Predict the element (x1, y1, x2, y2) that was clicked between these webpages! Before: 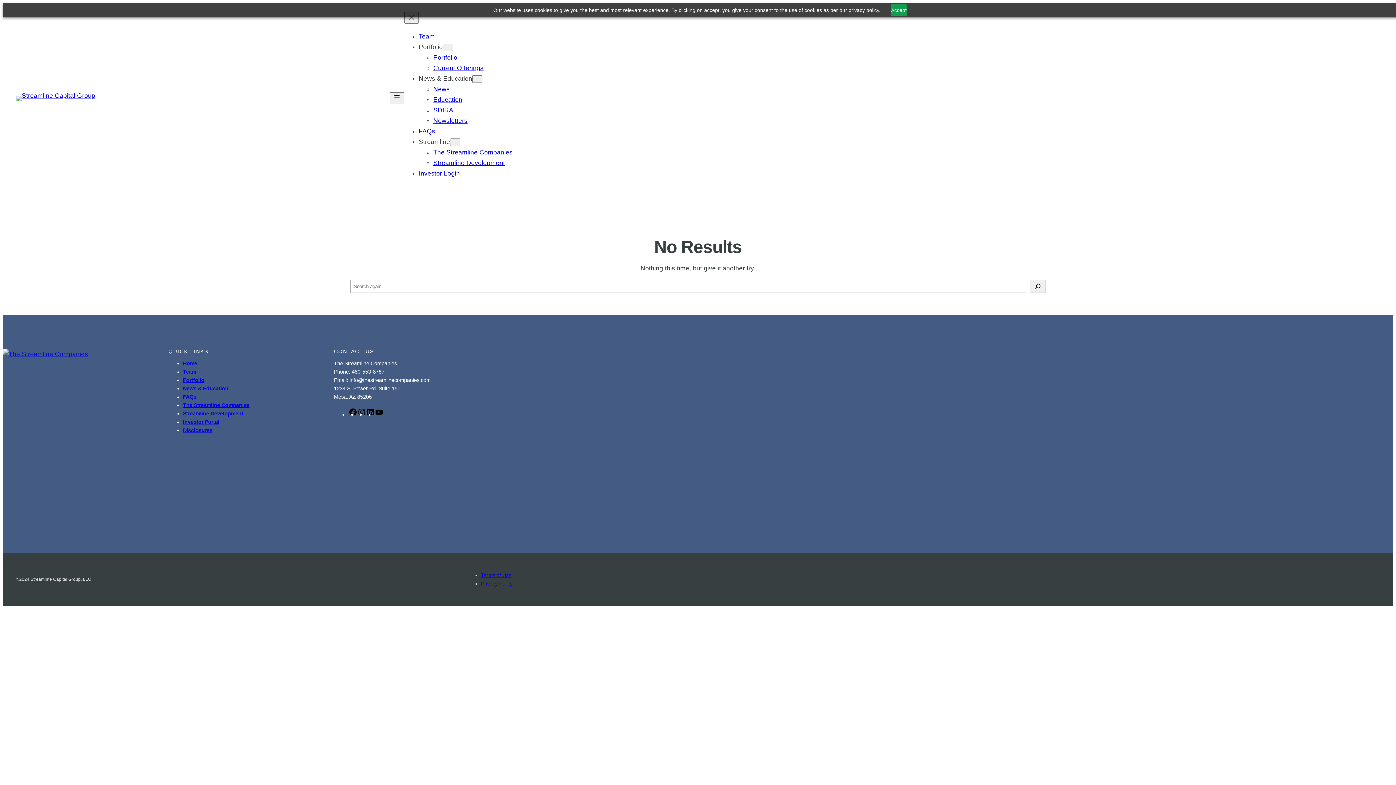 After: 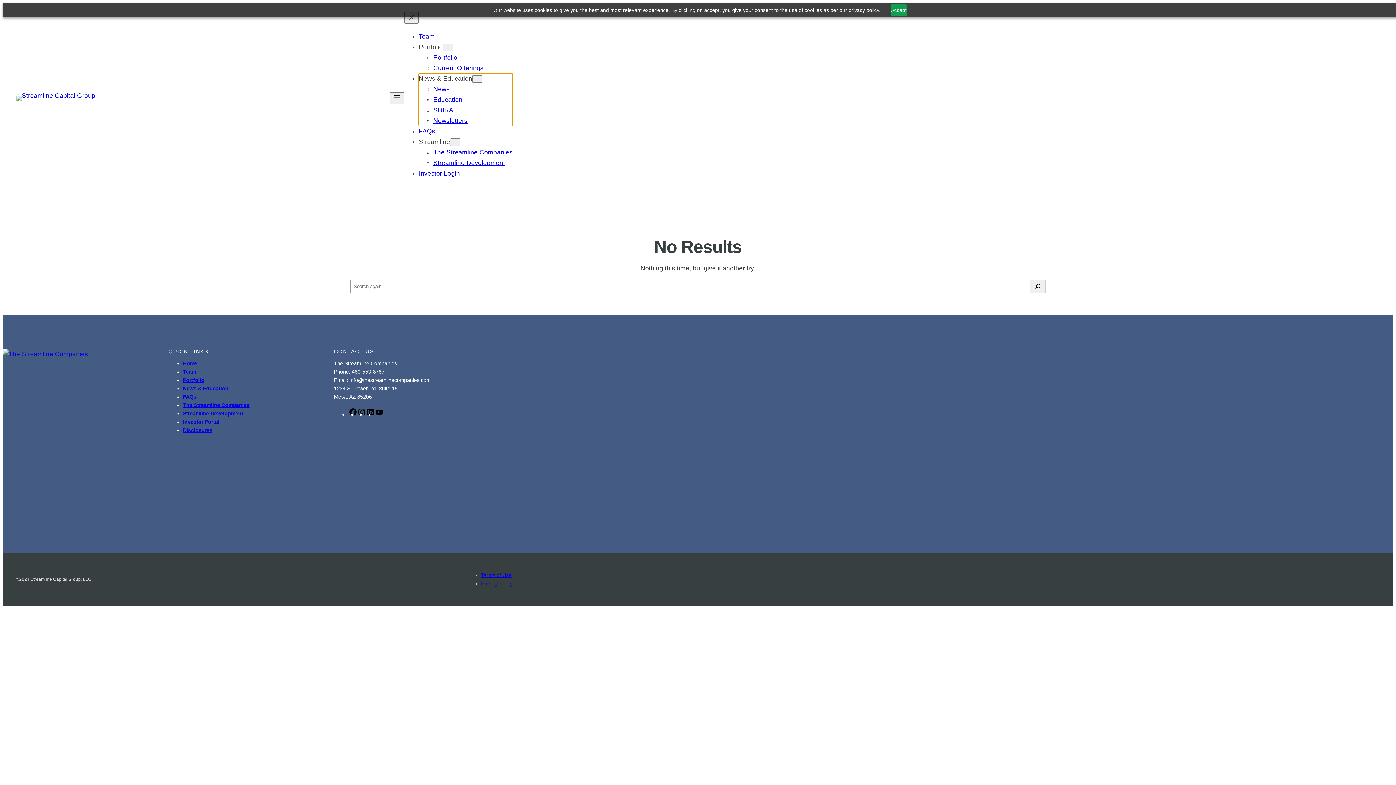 Action: label: News & Education bbox: (418, 74, 472, 82)